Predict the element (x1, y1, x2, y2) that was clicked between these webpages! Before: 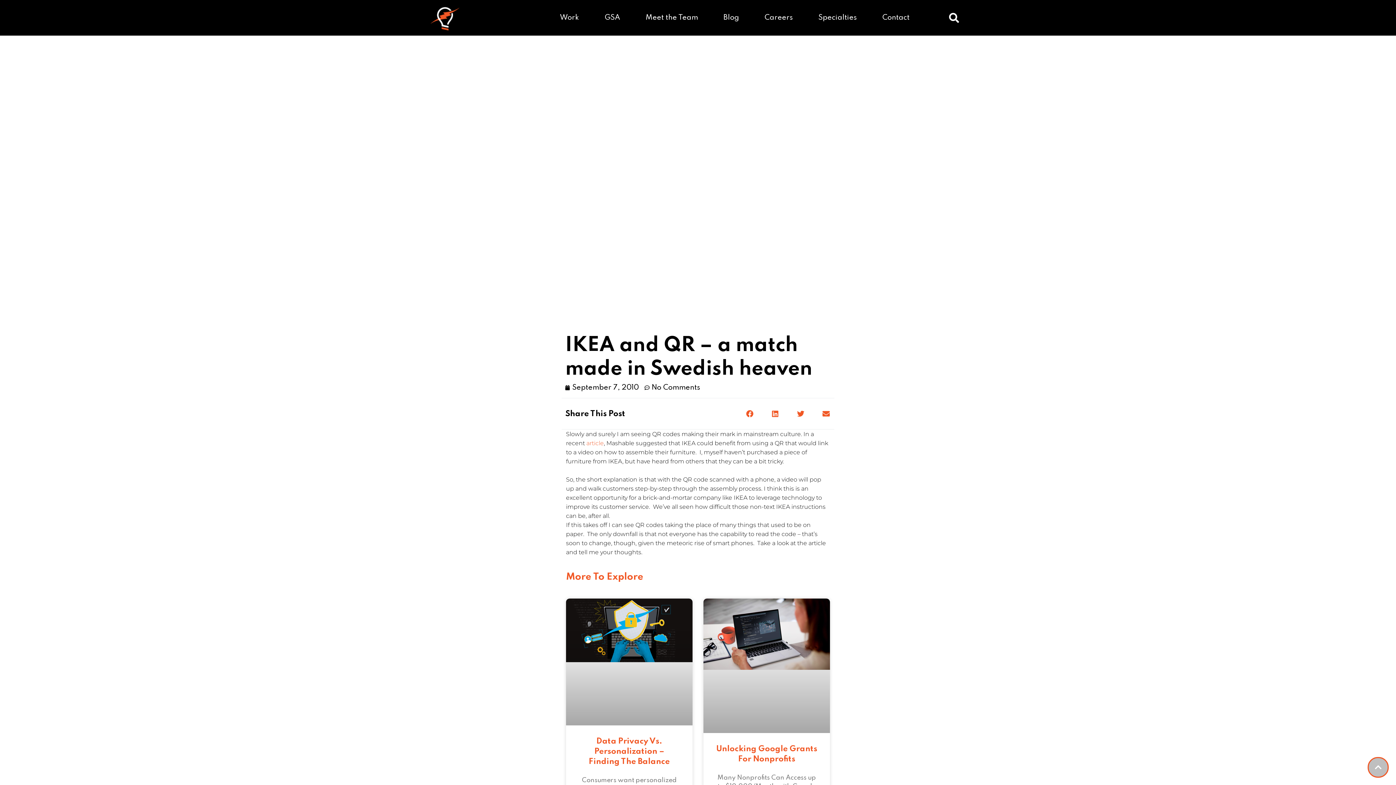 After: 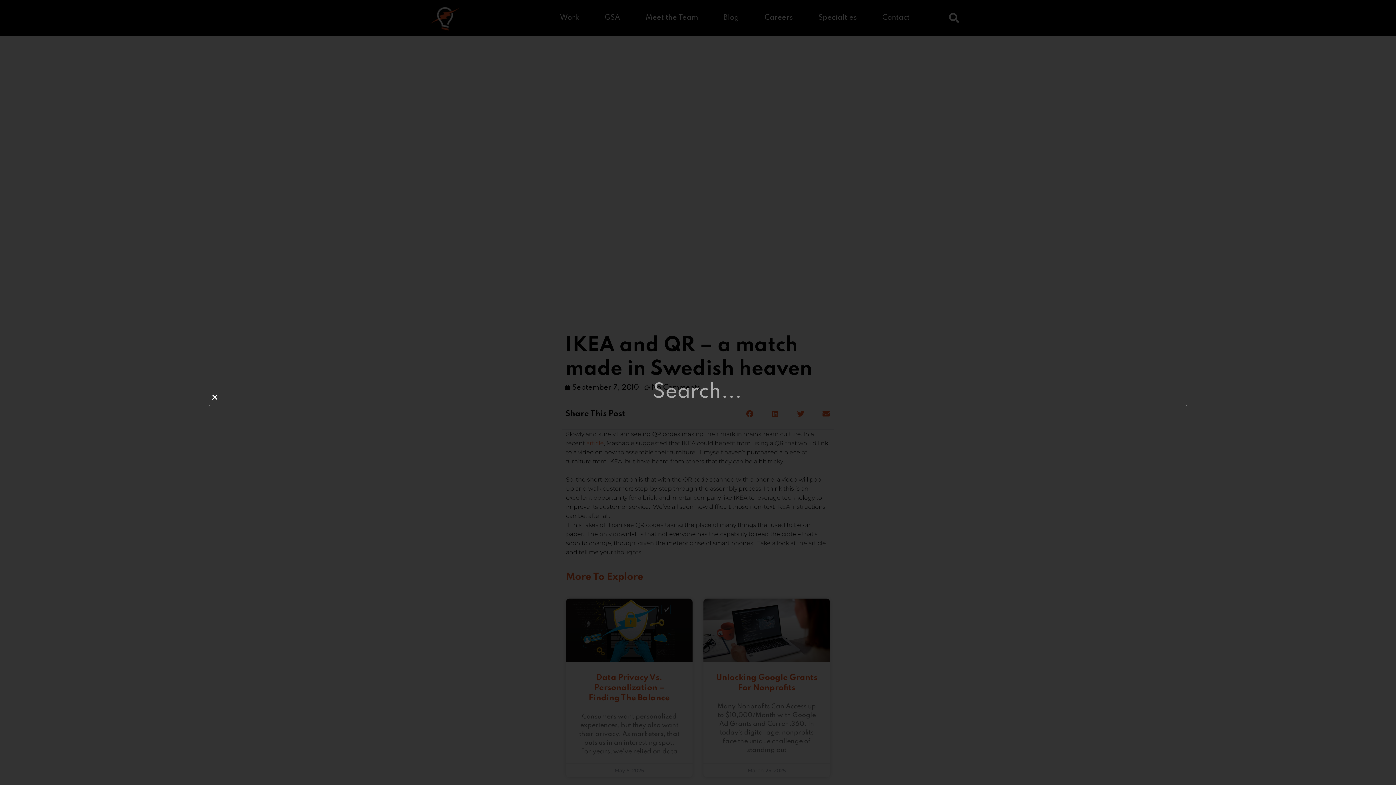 Action: bbox: (945, 8, 963, 26) label: Search